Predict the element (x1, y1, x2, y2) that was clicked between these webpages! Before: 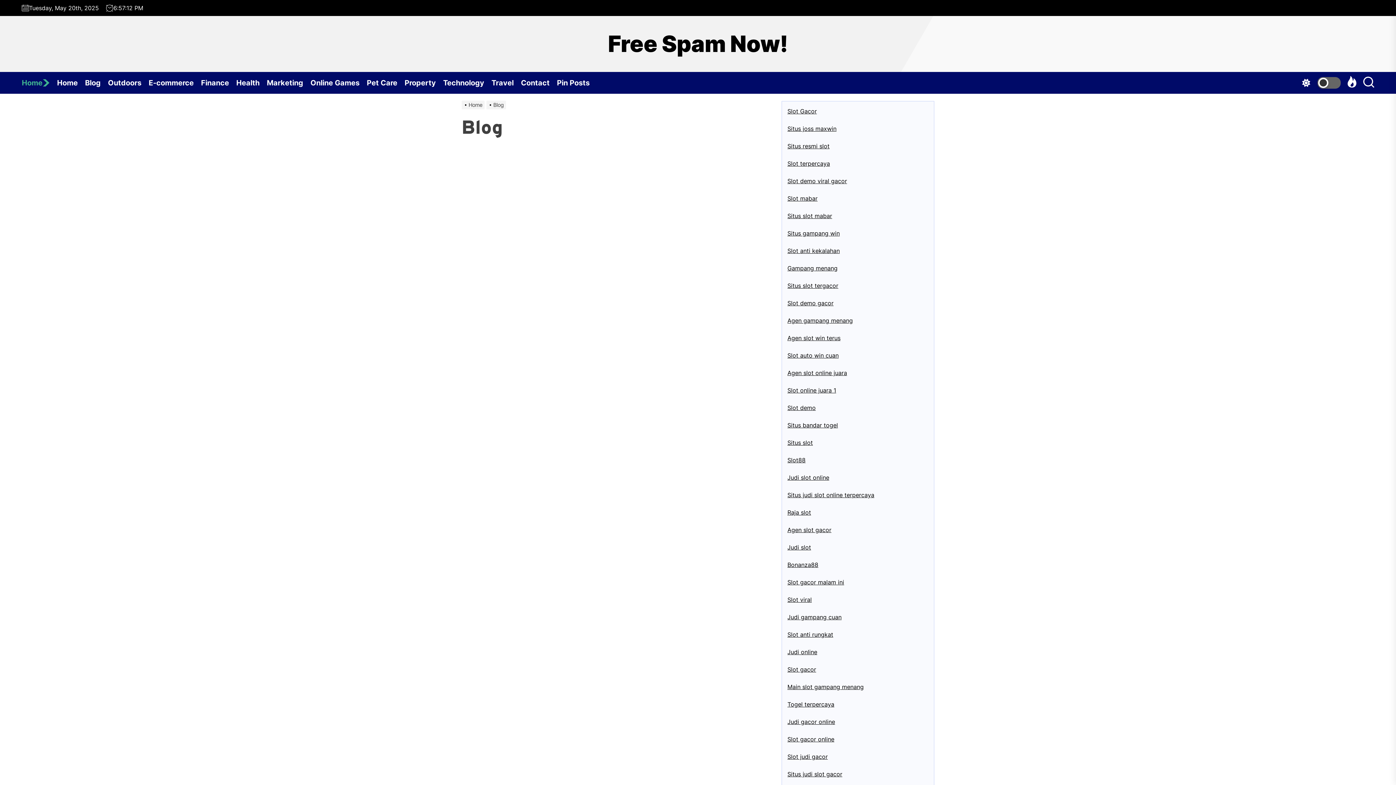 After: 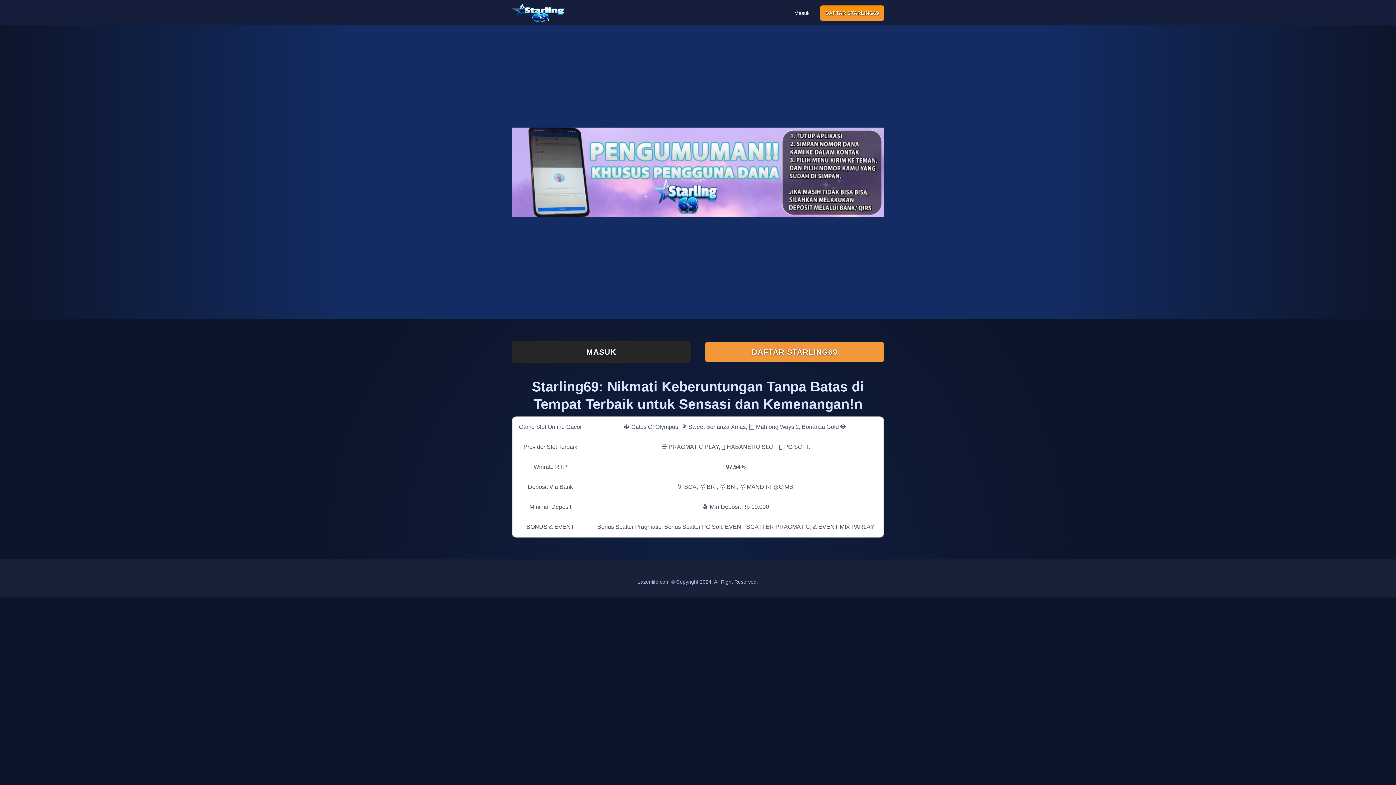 Action: bbox: (787, 386, 836, 394) label: Slot online juara 1